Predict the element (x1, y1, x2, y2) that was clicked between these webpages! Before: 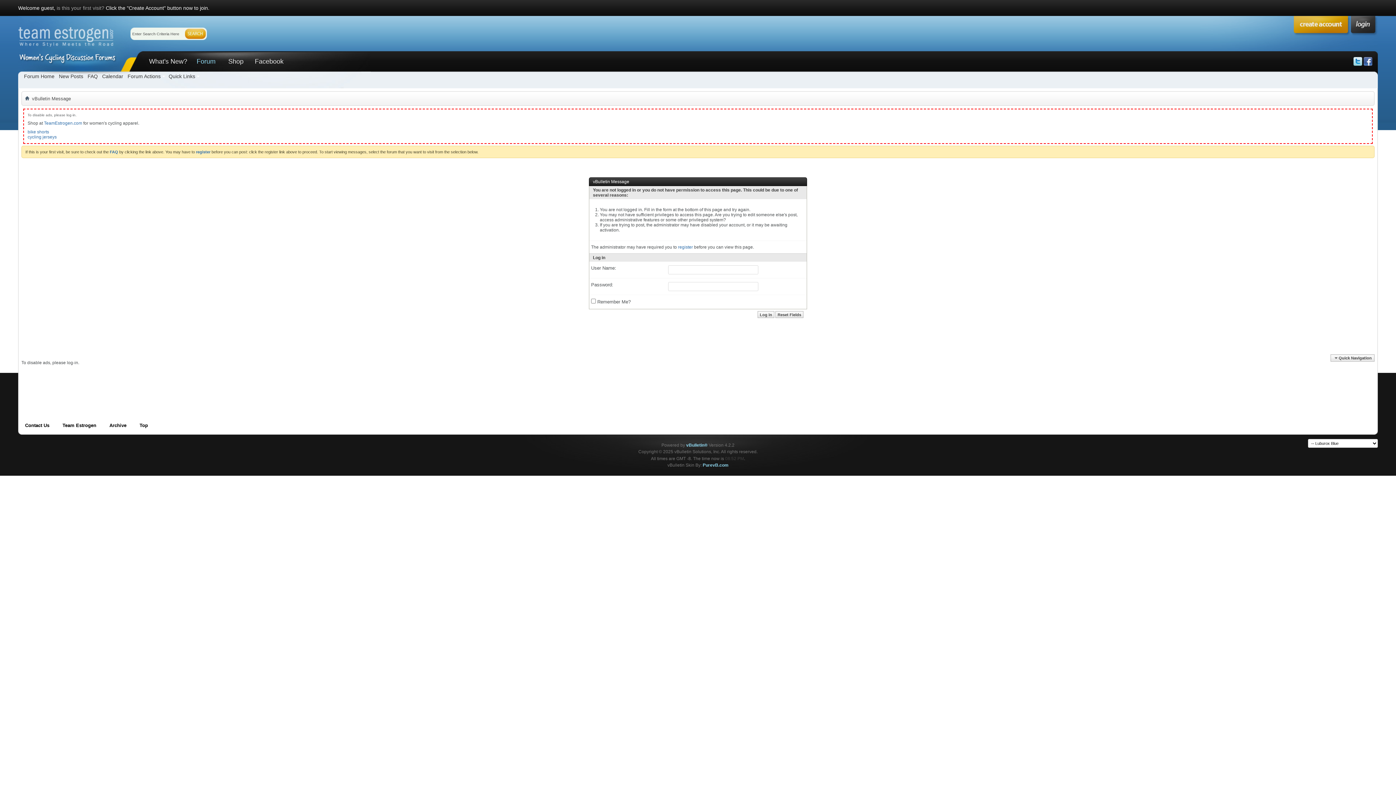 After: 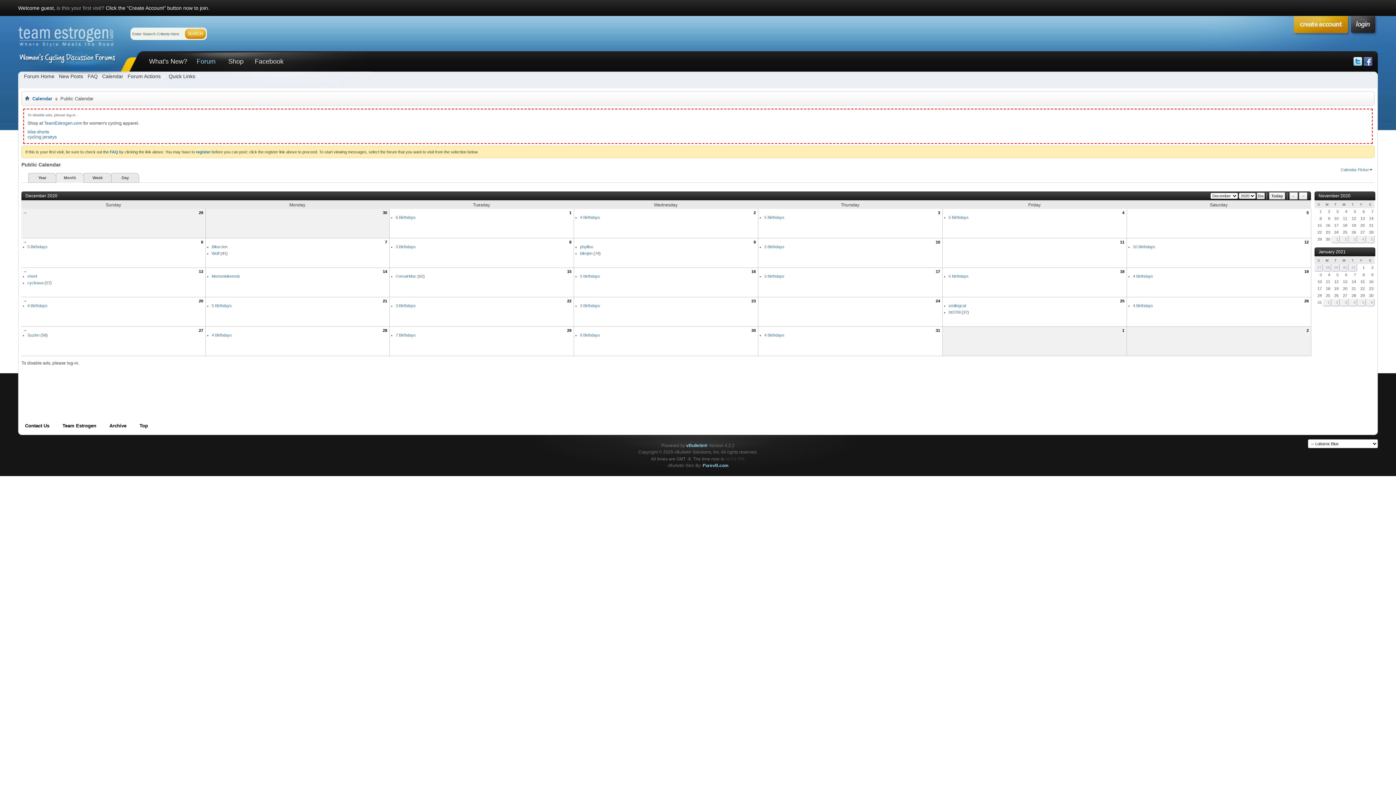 Action: label: Calendar bbox: (100, 72, 125, 80)